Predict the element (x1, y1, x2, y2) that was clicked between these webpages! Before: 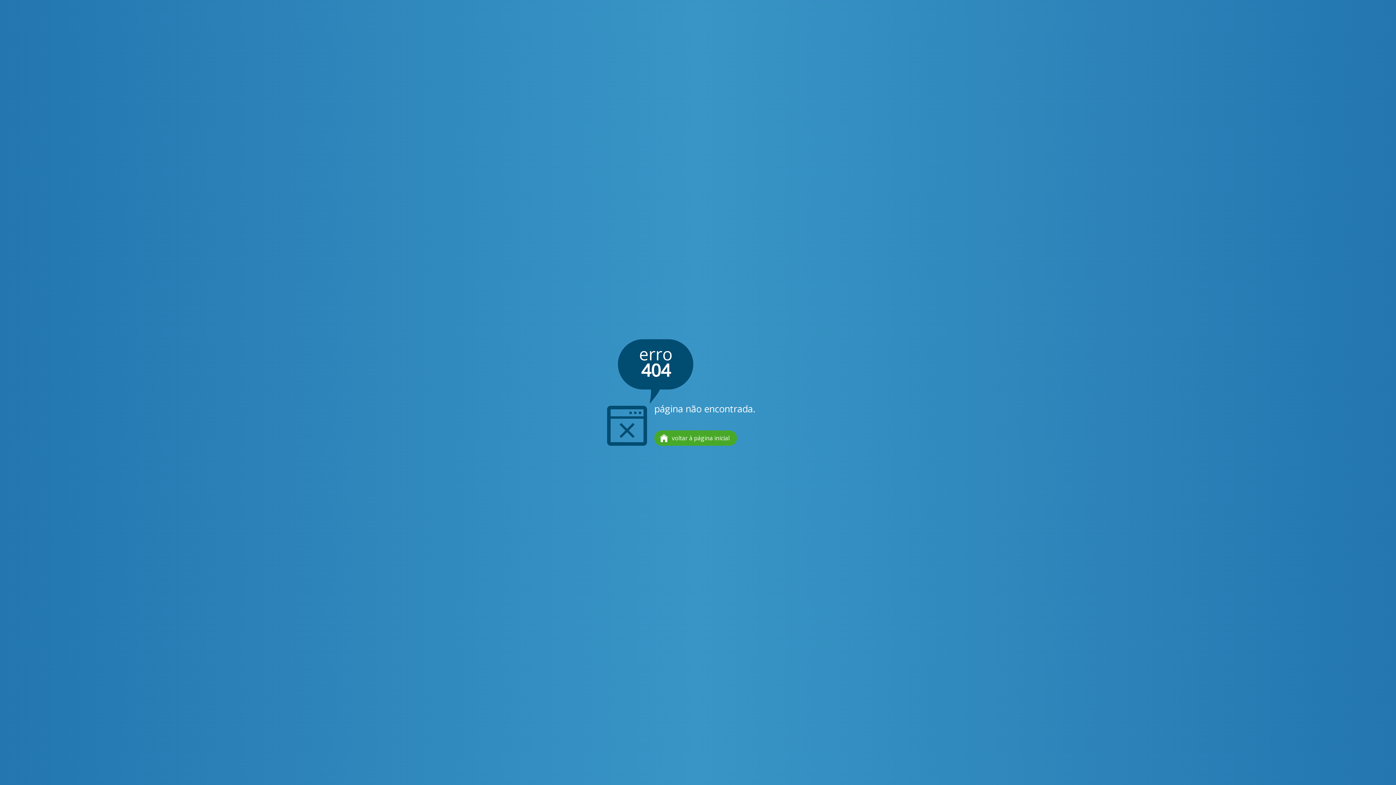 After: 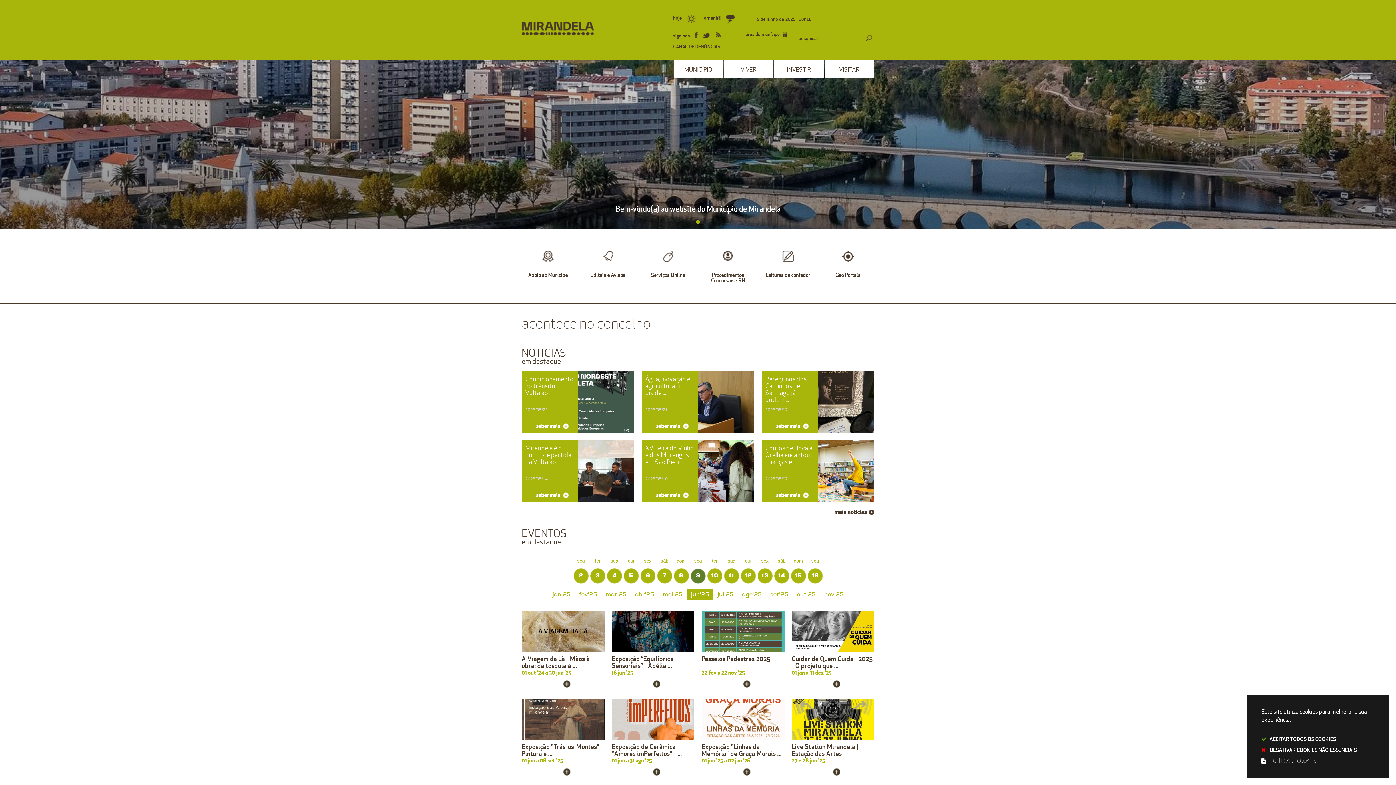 Action: label: voltar à página inicial bbox: (654, 430, 737, 446)